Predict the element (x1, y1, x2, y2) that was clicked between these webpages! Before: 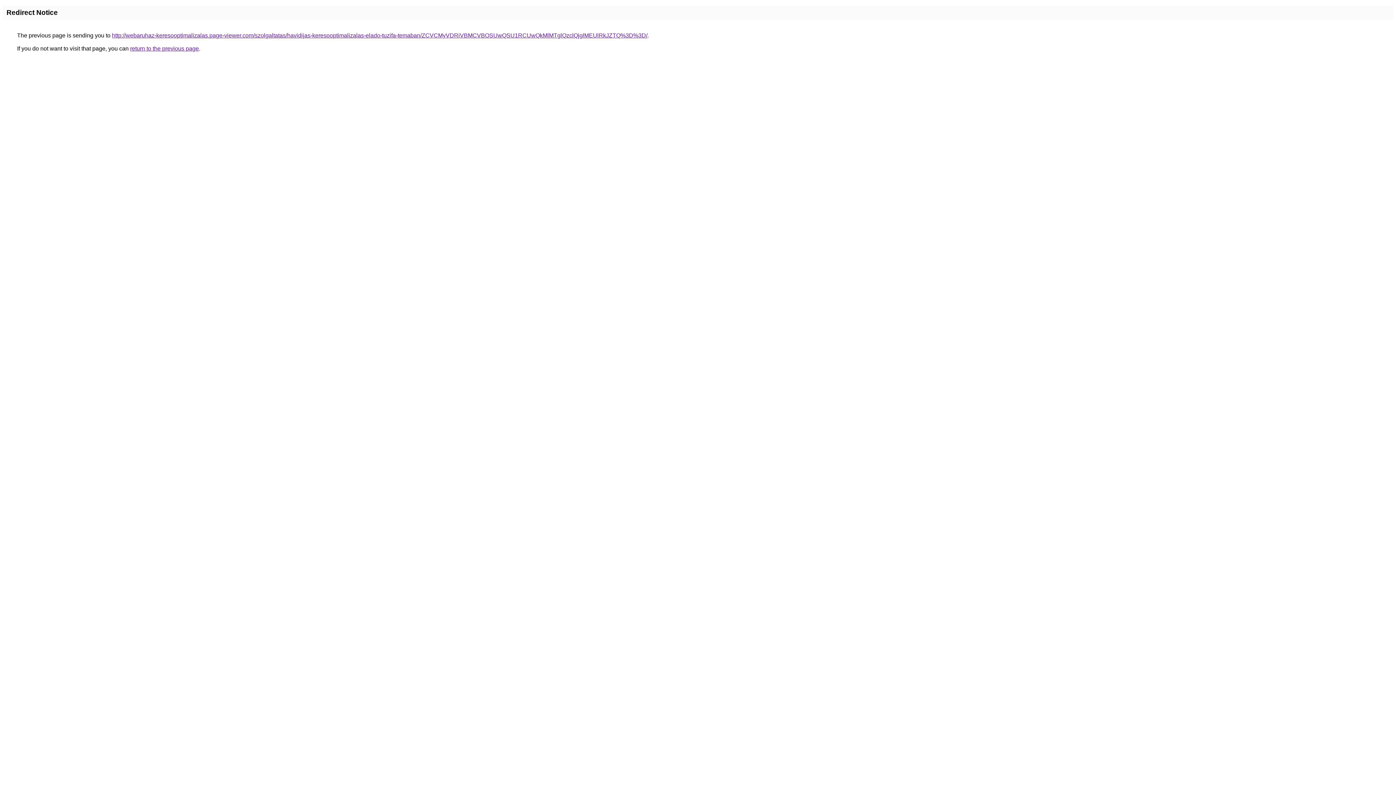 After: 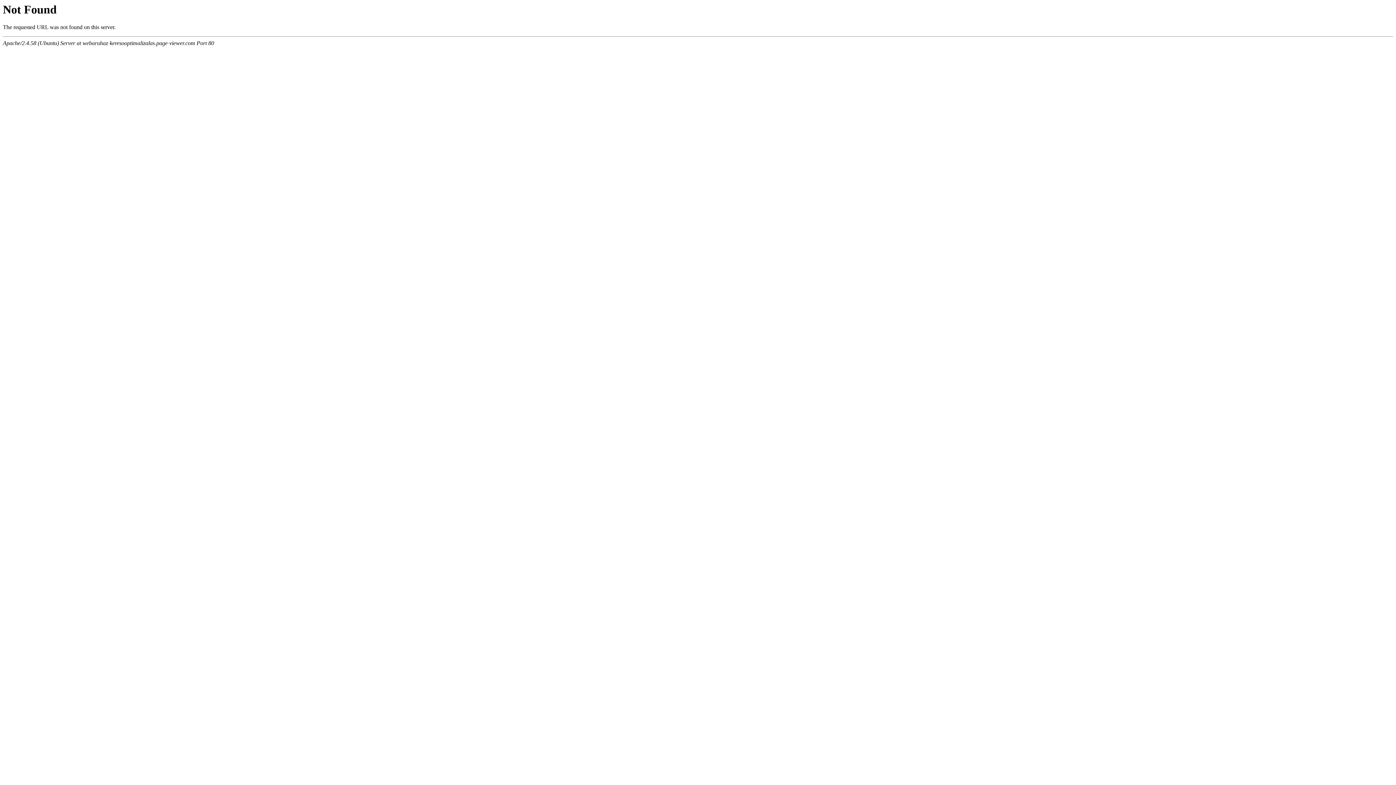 Action: label: http://webaruhaz-keresooptimalizalas.page-viewer.com/szolgaltatas/havidijas-keresooptimalizalas-elado-tuzifa-temaban/ZCVCMyVDRiVBMCVBOSUwQSU1RCUwQkMlMTglQzclQjglMEUlRkJZTQ%3D%3D/ bbox: (112, 32, 647, 38)